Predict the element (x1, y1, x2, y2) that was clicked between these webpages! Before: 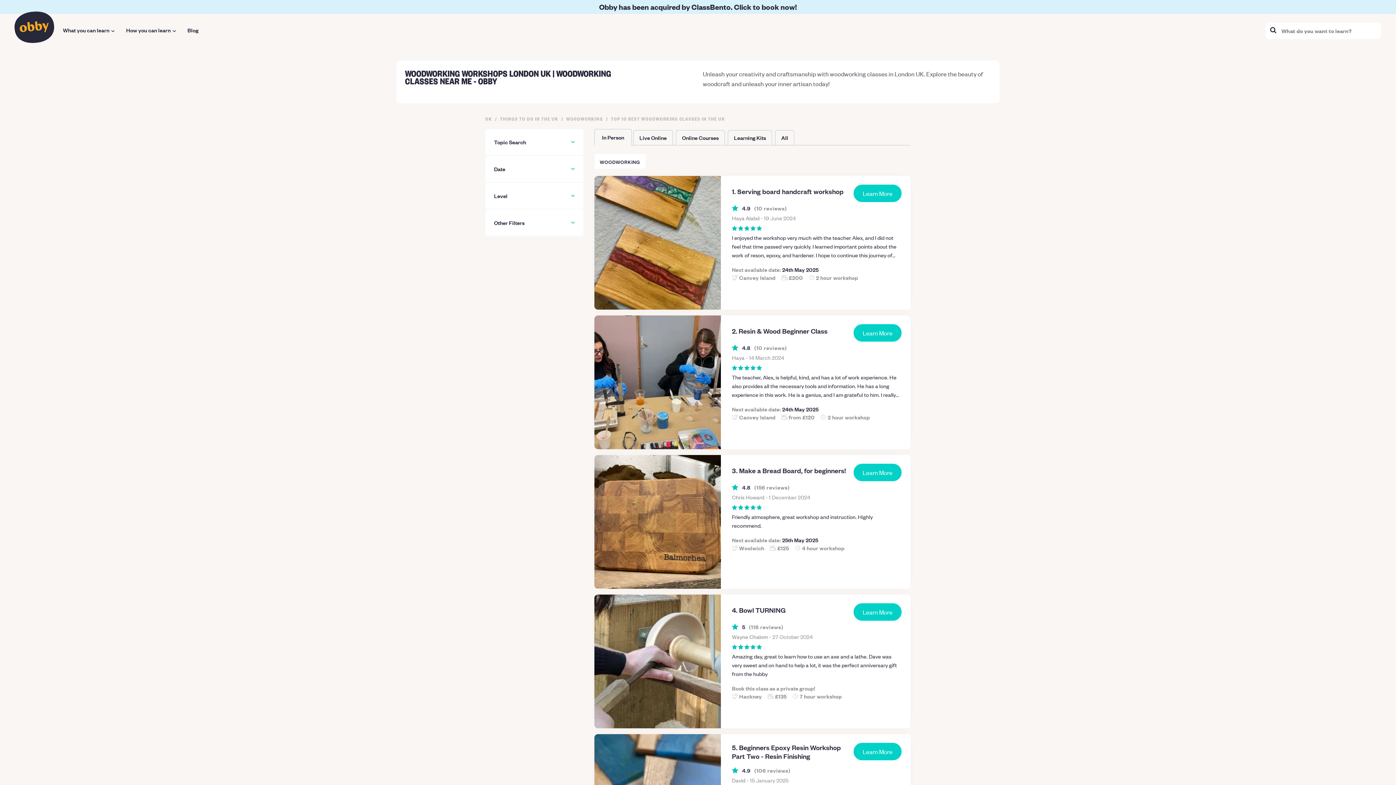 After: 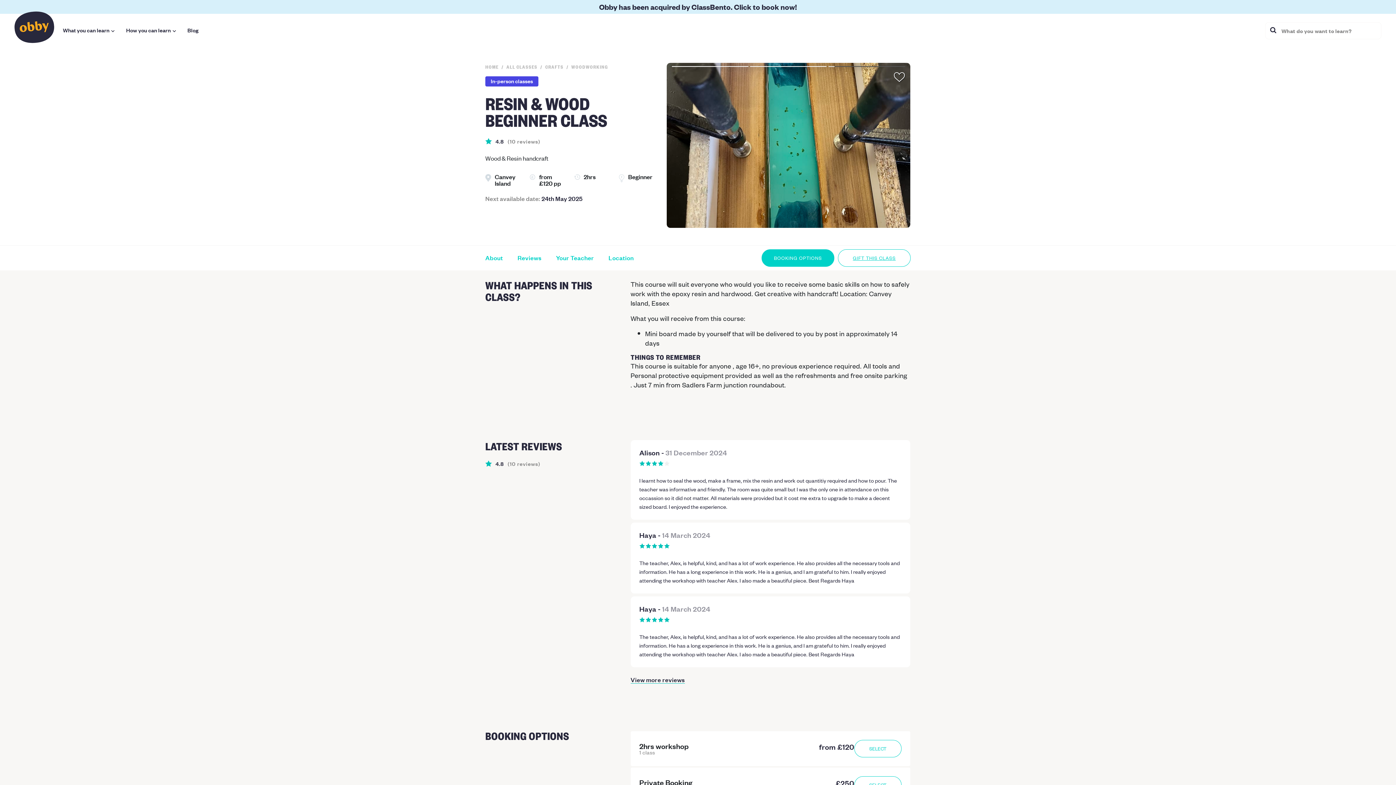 Action: label: 2. Resin & Wood Beginner Class
Learn More
4.8
(10 reviews)
Haya - 14 March 2024
The teacher, Alex, is helpful, kind, and has a lot of work experience. He also provides all the necessary tools and information. He has a long experience in this work. He is a genius, and I am grateful to him. I really enjoyed attending the workshop with teacher Alex. I also made a beautiful piece. Best Regards Haya
Next available date:24th May 2025
Canvey Island
from £120
2 hour workshop bbox: (594, 315, 910, 449)